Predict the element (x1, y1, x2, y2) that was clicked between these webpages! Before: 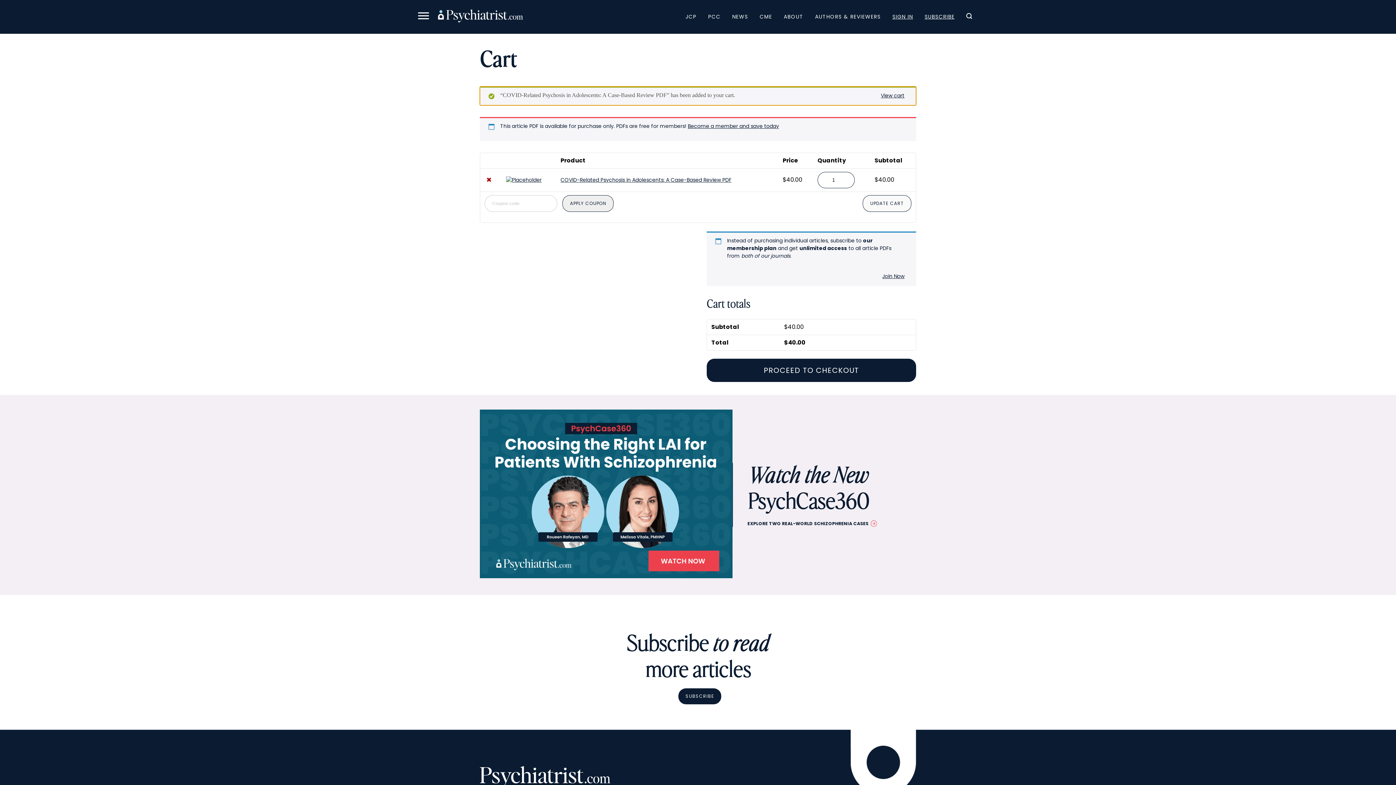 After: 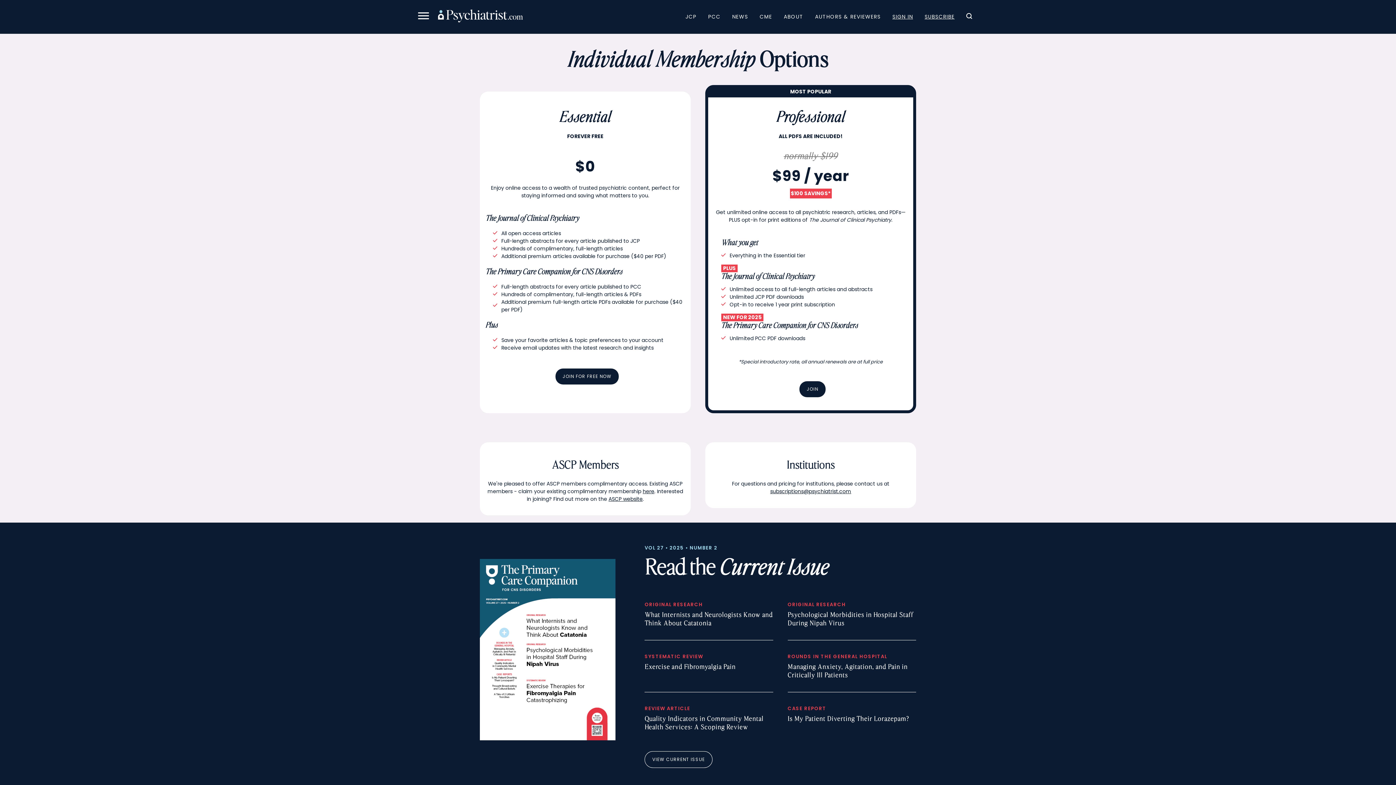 Action: bbox: (919, 9, 960, 23) label: SUBSCRIBE